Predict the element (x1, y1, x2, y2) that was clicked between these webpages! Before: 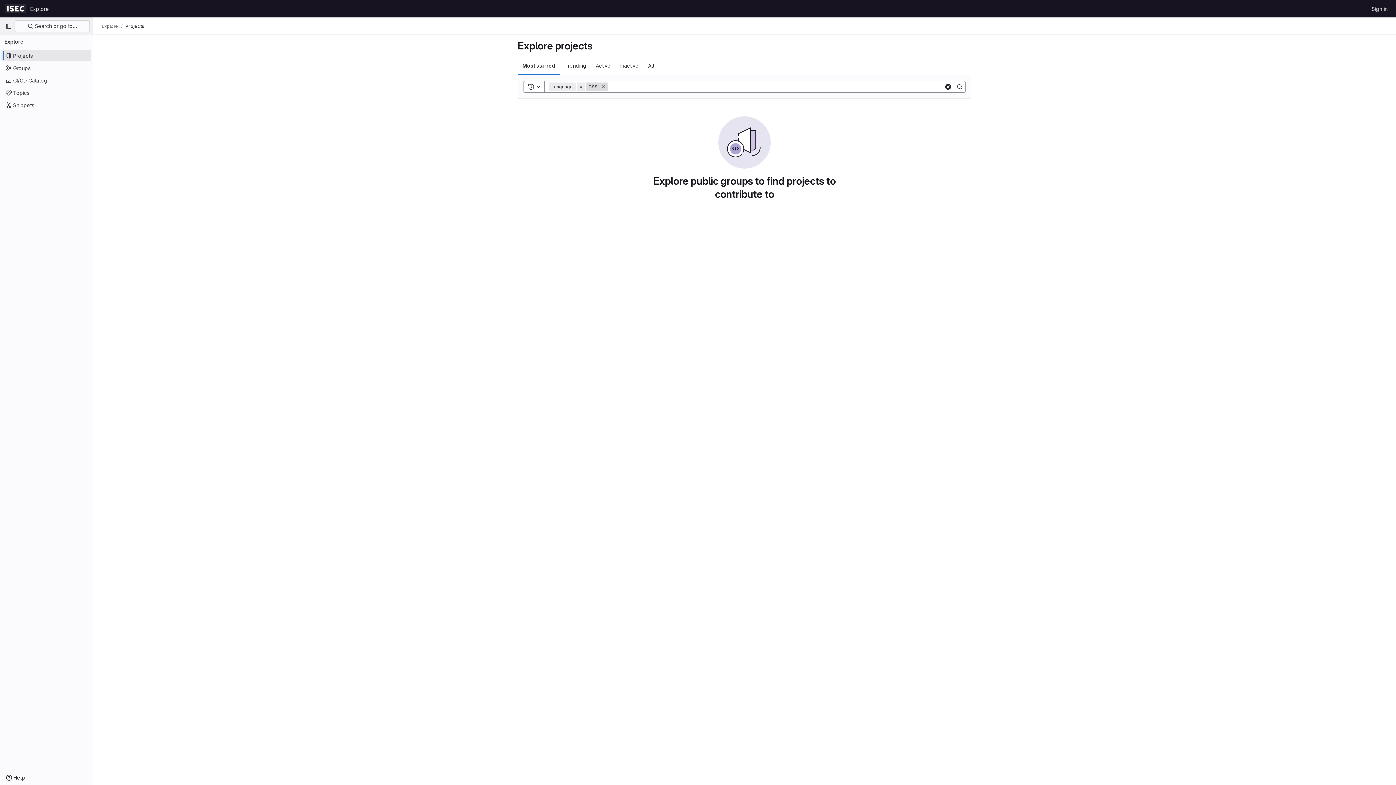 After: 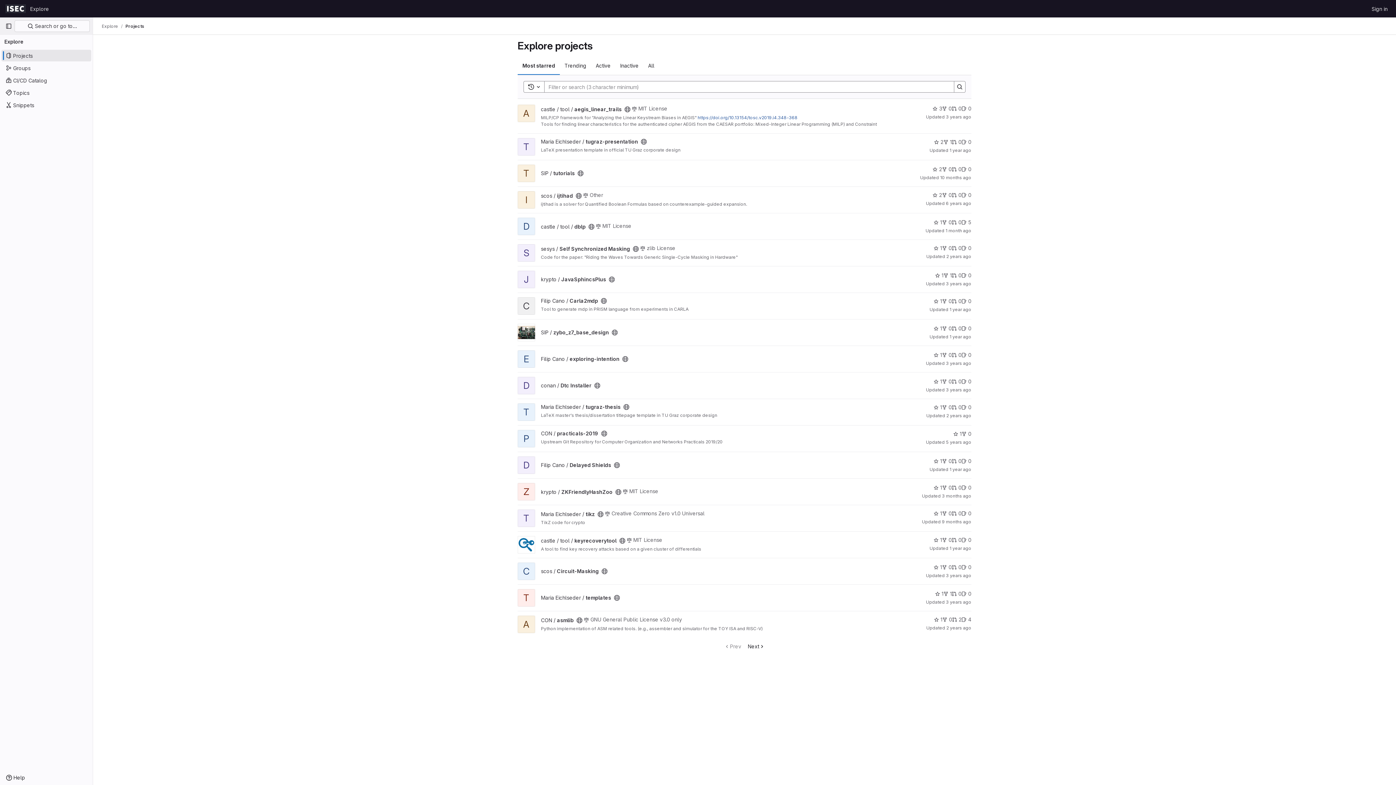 Action: bbox: (1, 49, 91, 61) label: Projects